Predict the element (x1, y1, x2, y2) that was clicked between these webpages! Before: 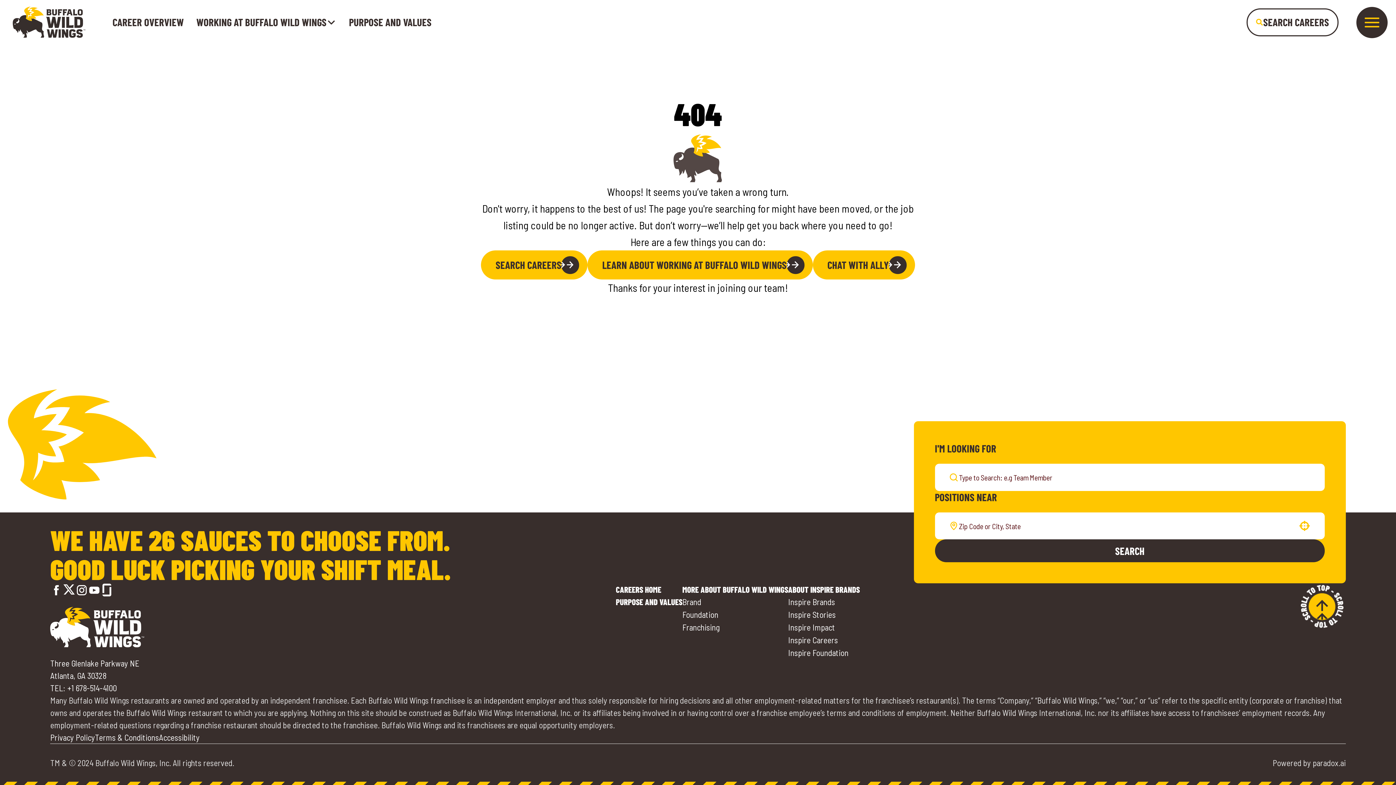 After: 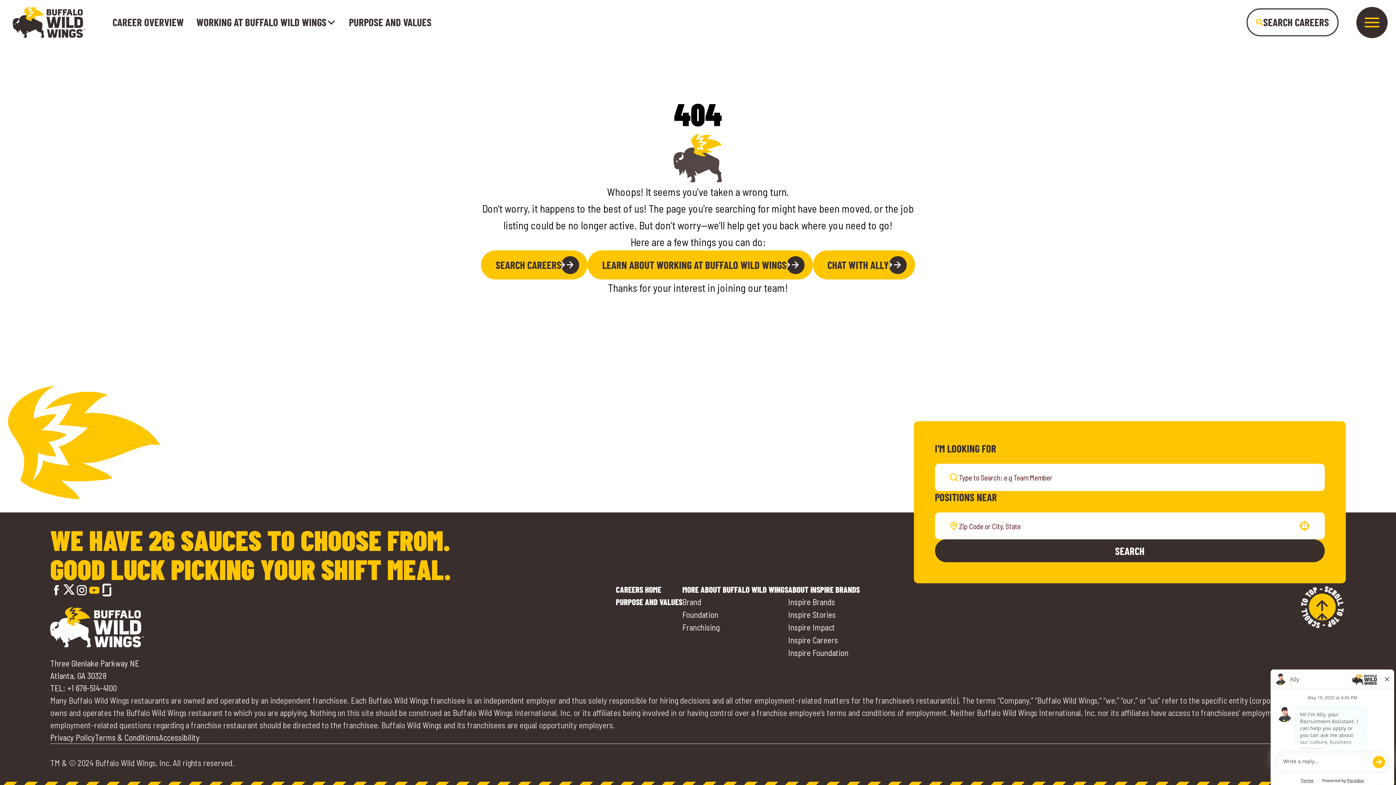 Action: bbox: (88, 584, 100, 596) label: Go to Buffalo Wild Wings' LinkedIn (opens in a new tab)